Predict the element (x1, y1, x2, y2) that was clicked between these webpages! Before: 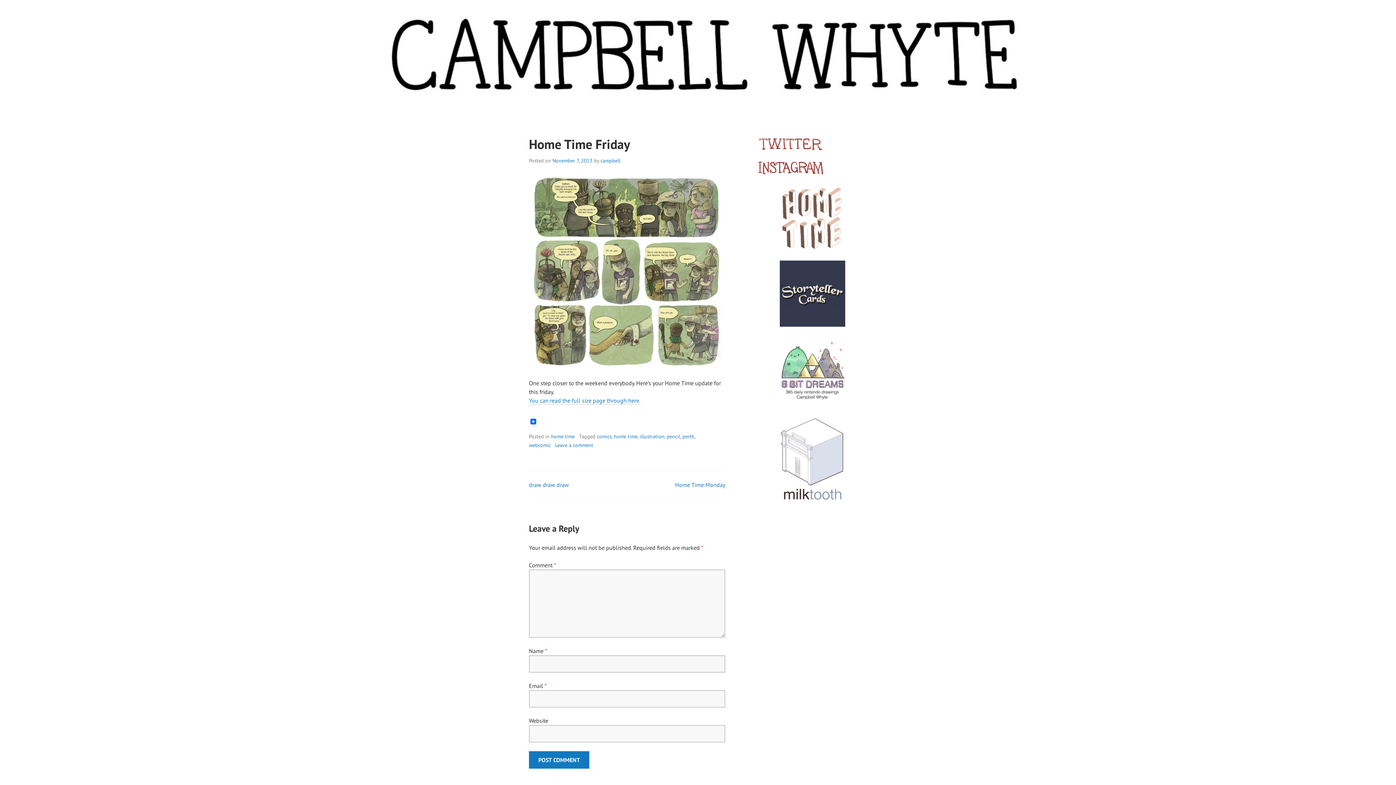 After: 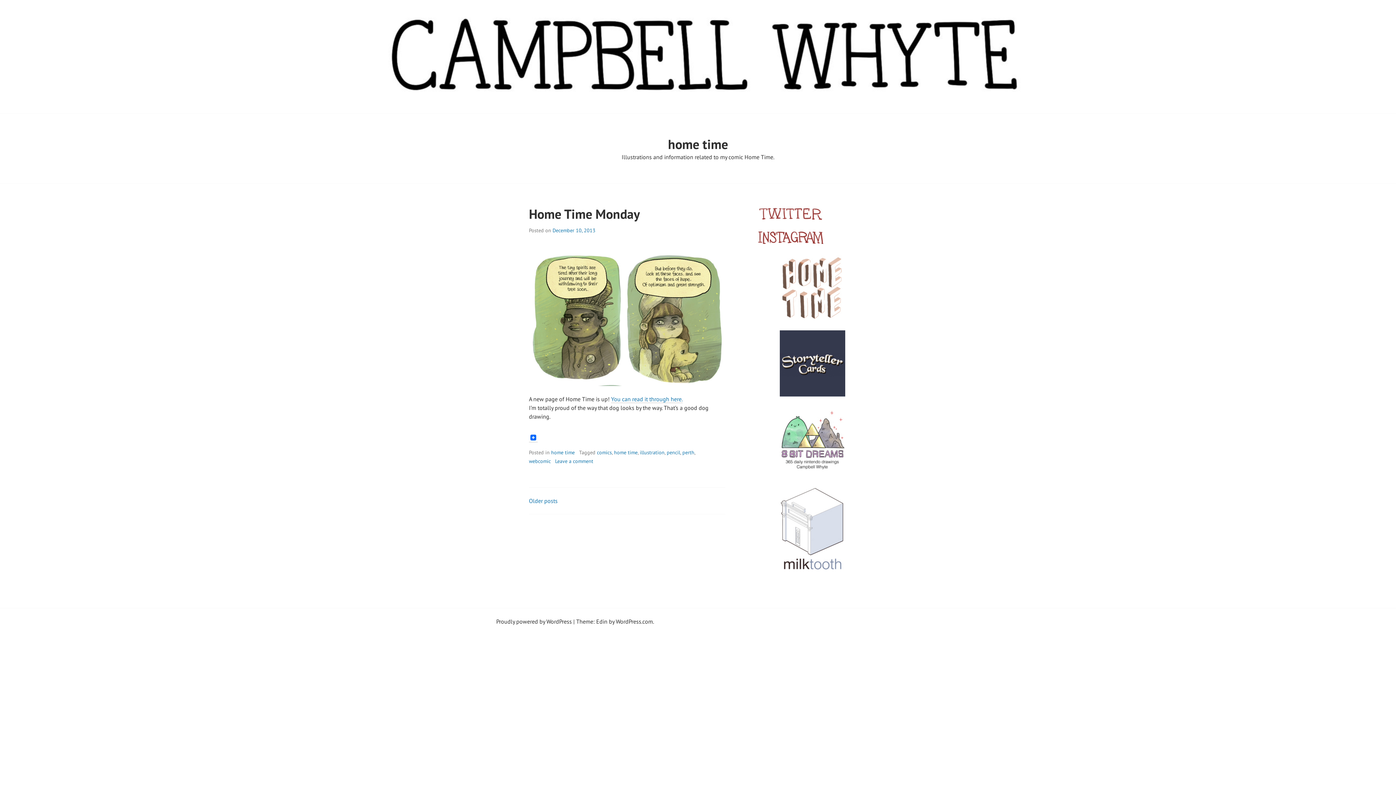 Action: bbox: (551, 433, 574, 439) label: home time